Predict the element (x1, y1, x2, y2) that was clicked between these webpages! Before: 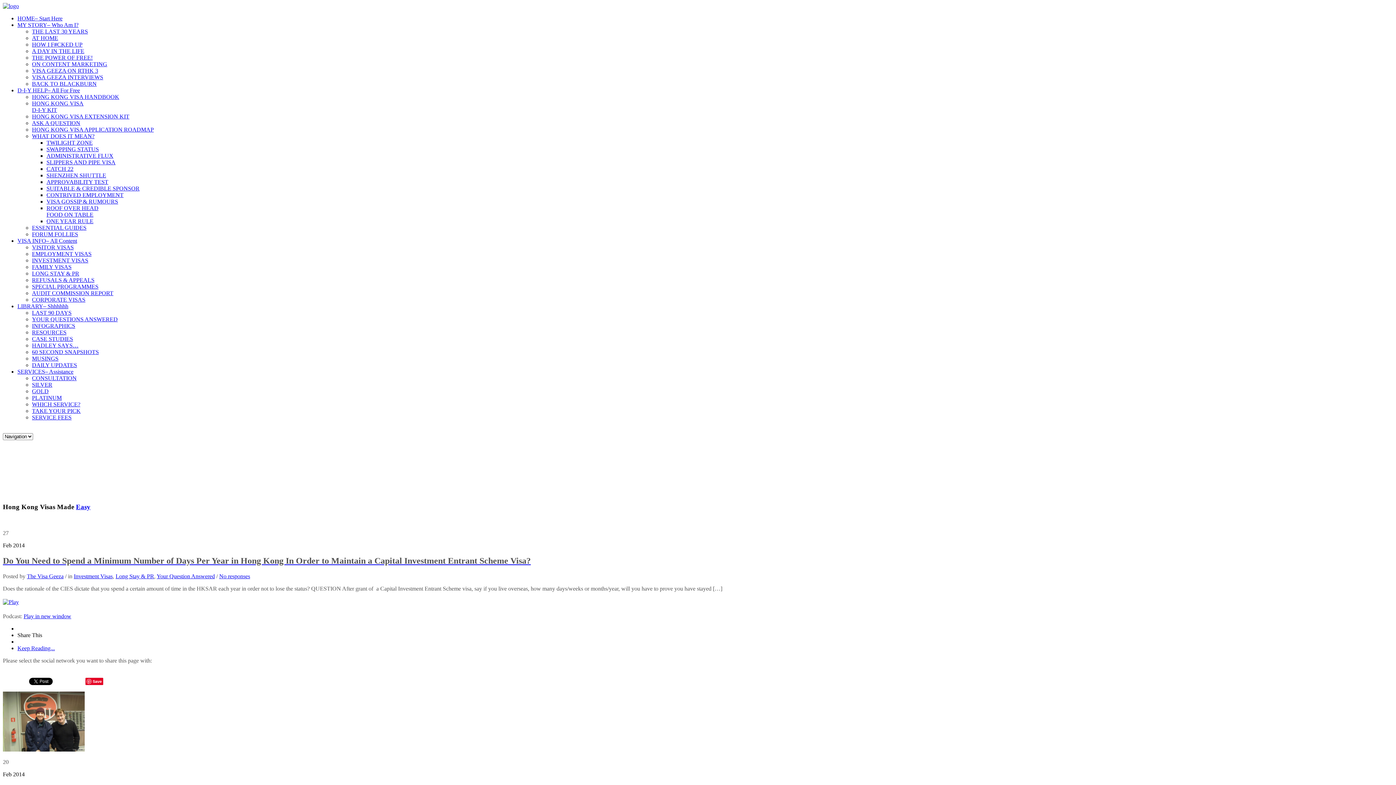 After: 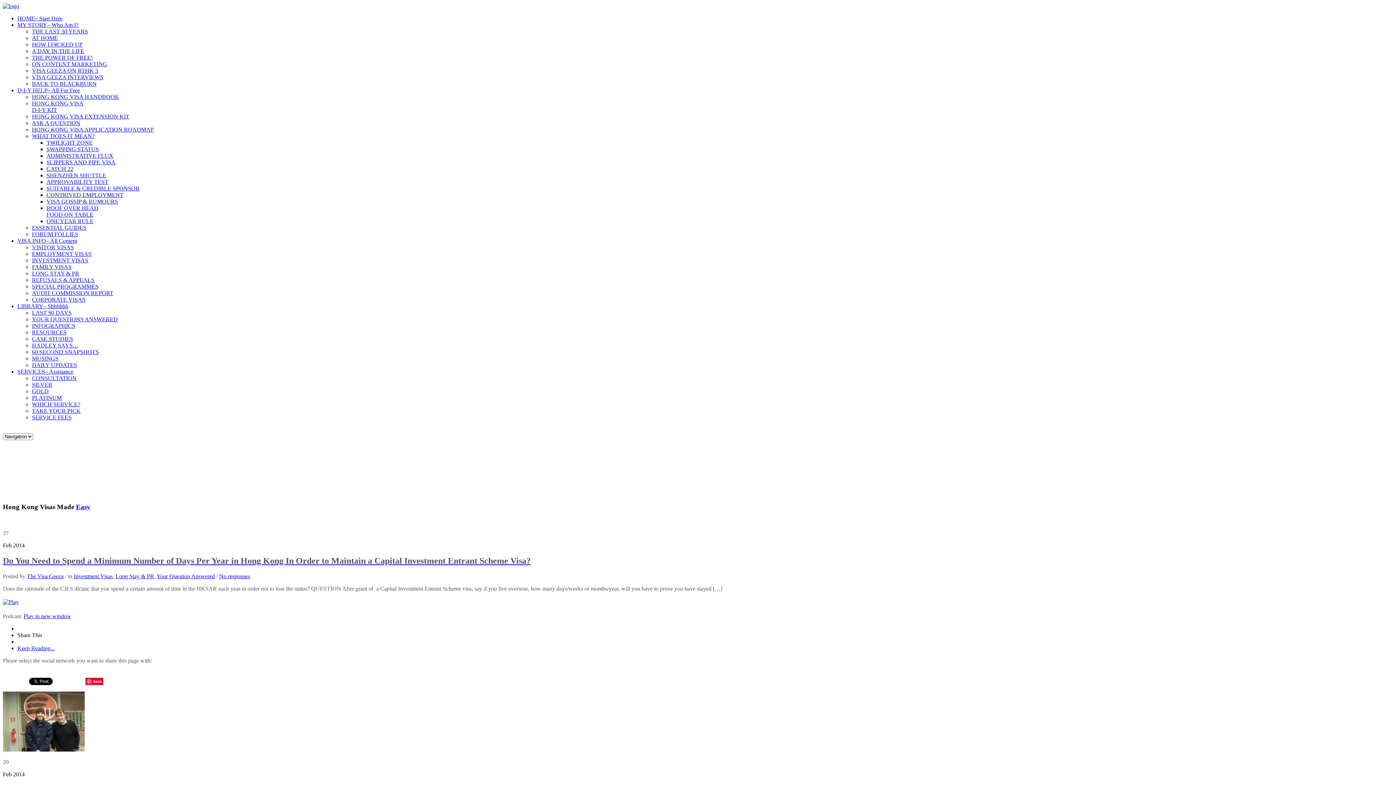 Action: label: HONG KONG VISA EXTENSION KIT bbox: (32, 113, 129, 119)